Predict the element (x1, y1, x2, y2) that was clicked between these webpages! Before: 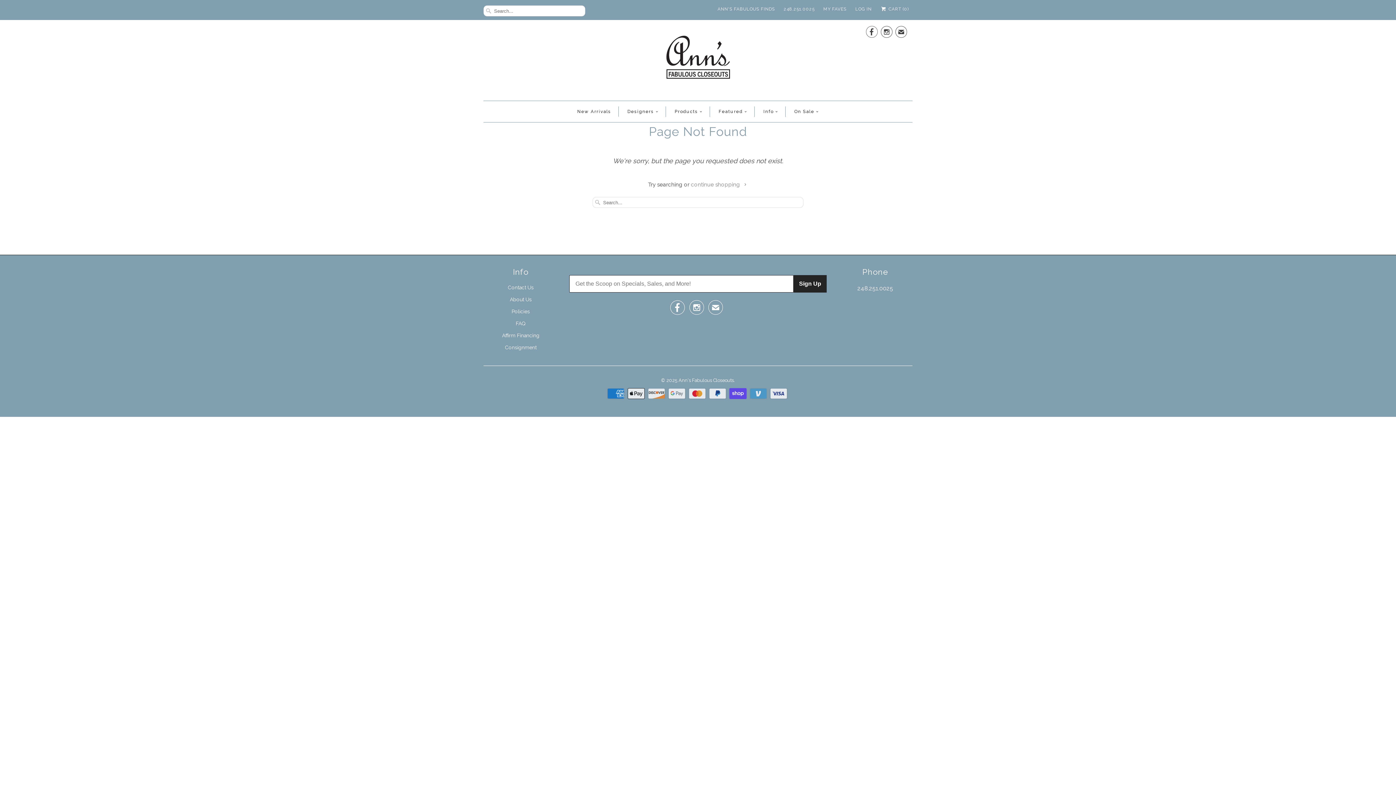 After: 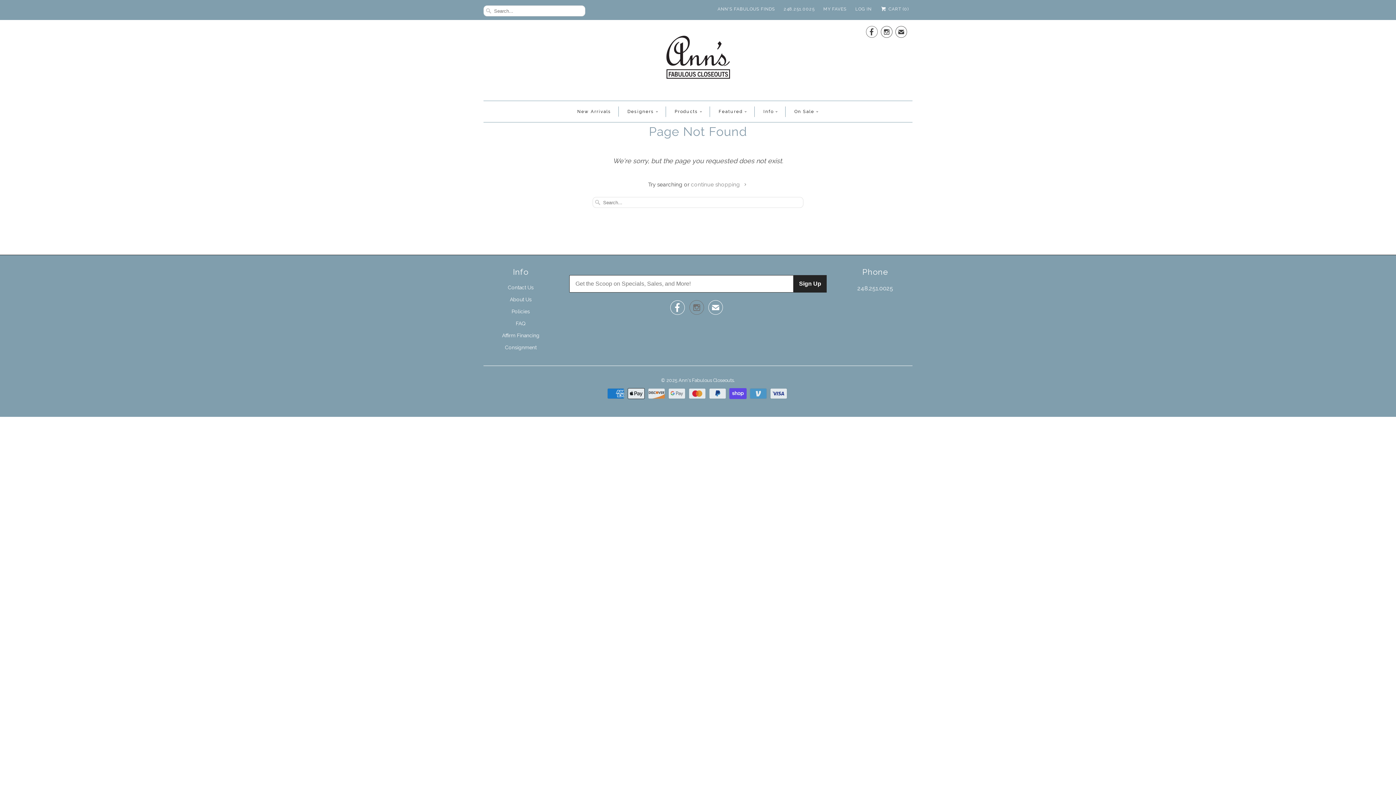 Action: label:  bbox: (689, 305, 704, 313)